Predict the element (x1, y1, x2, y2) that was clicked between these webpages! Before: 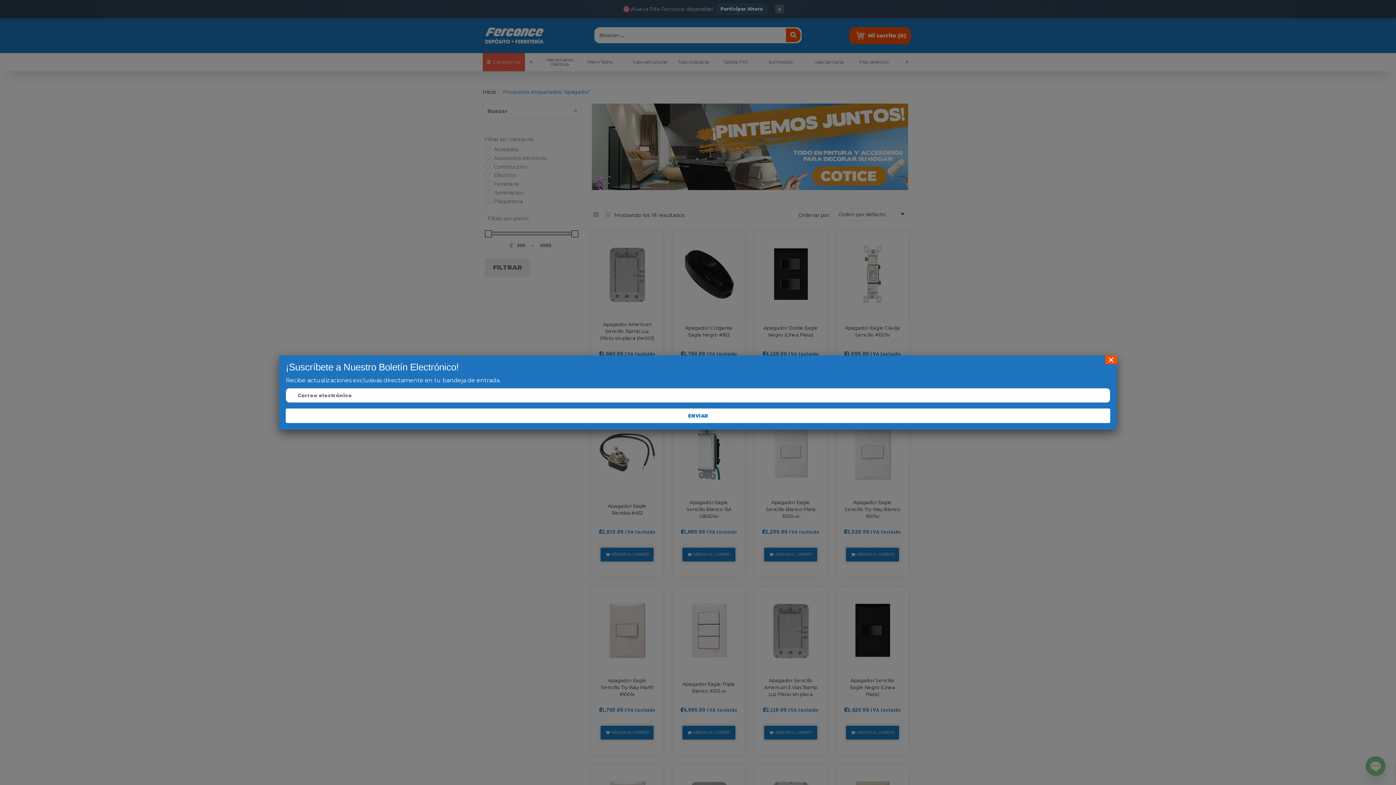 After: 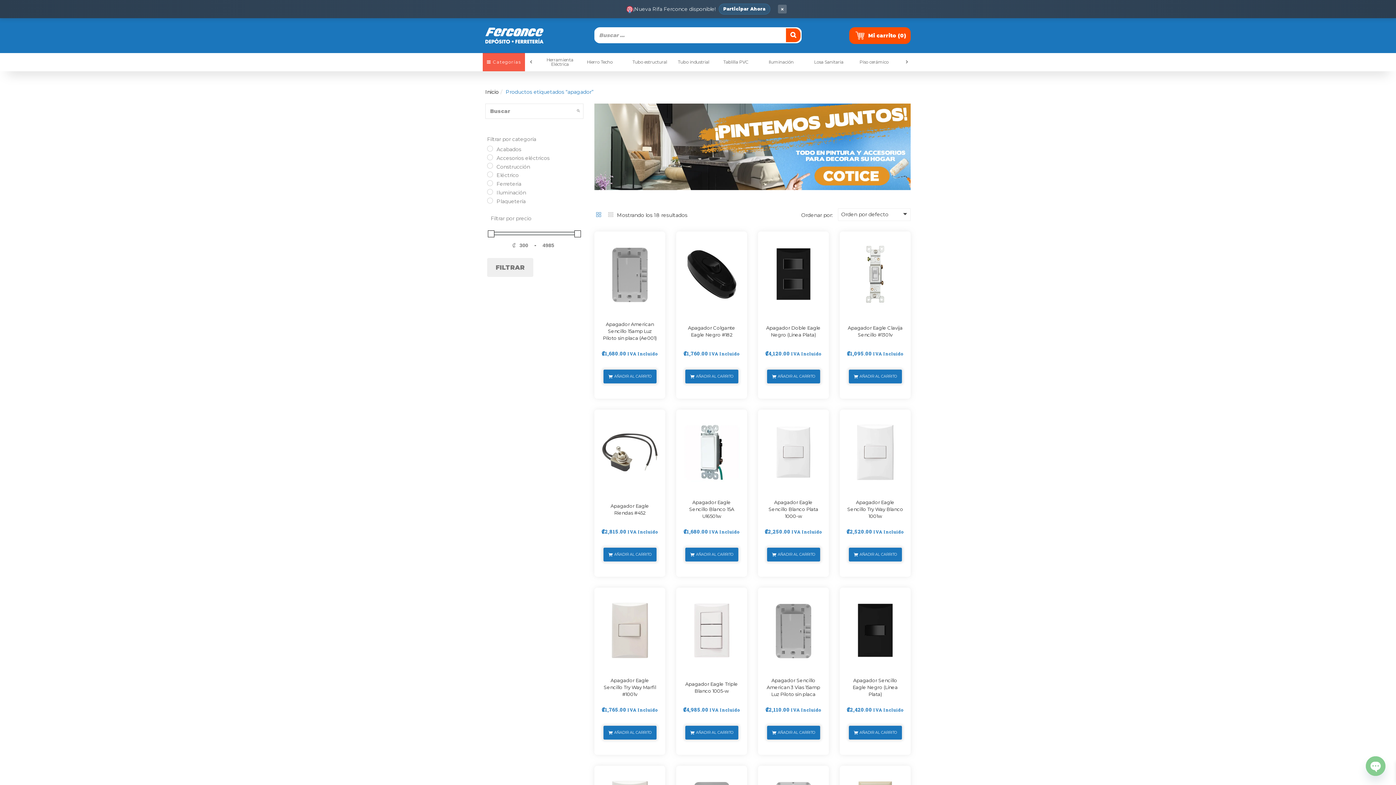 Action: label: Cerrar bbox: (1105, 355, 1117, 364)